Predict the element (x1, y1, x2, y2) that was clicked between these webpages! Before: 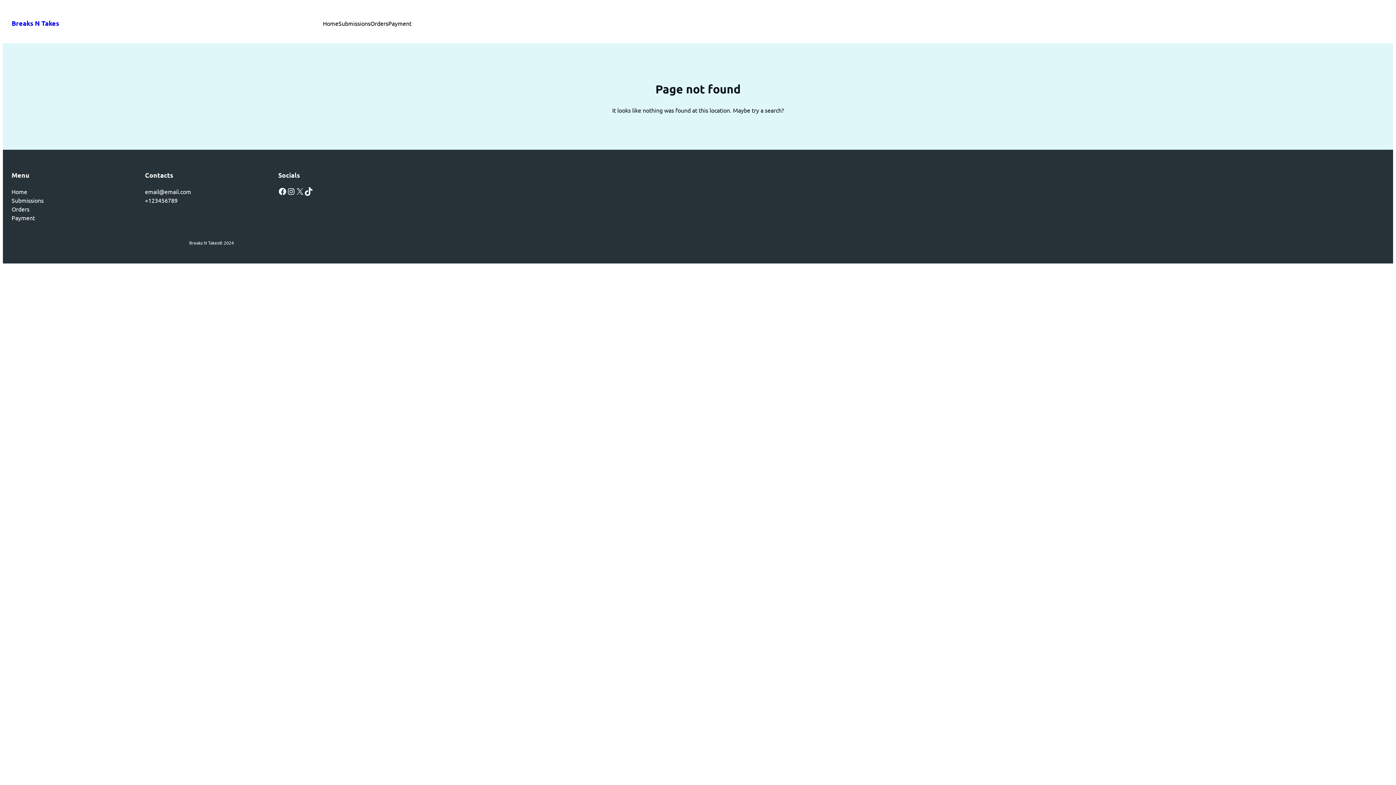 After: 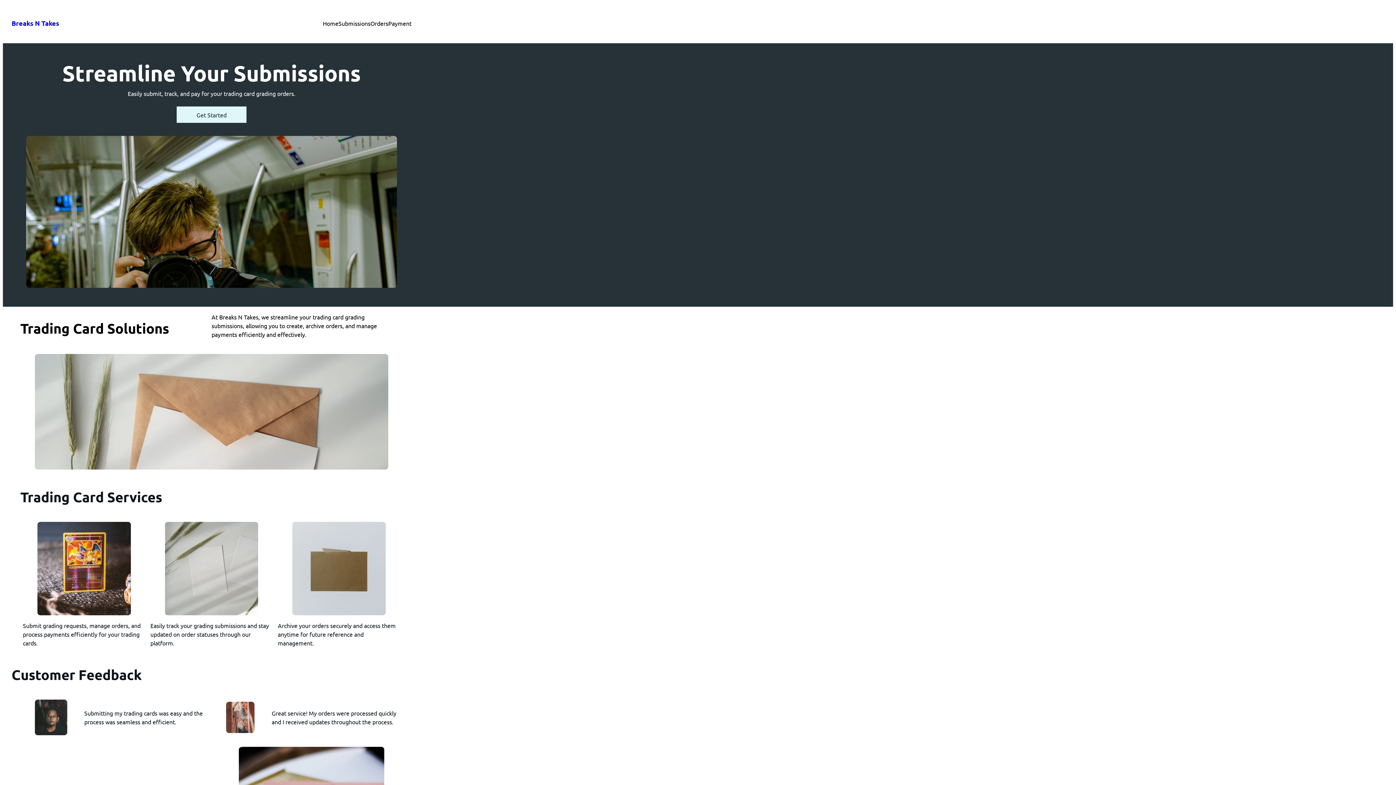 Action: label: Home bbox: (322, 18, 338, 27)